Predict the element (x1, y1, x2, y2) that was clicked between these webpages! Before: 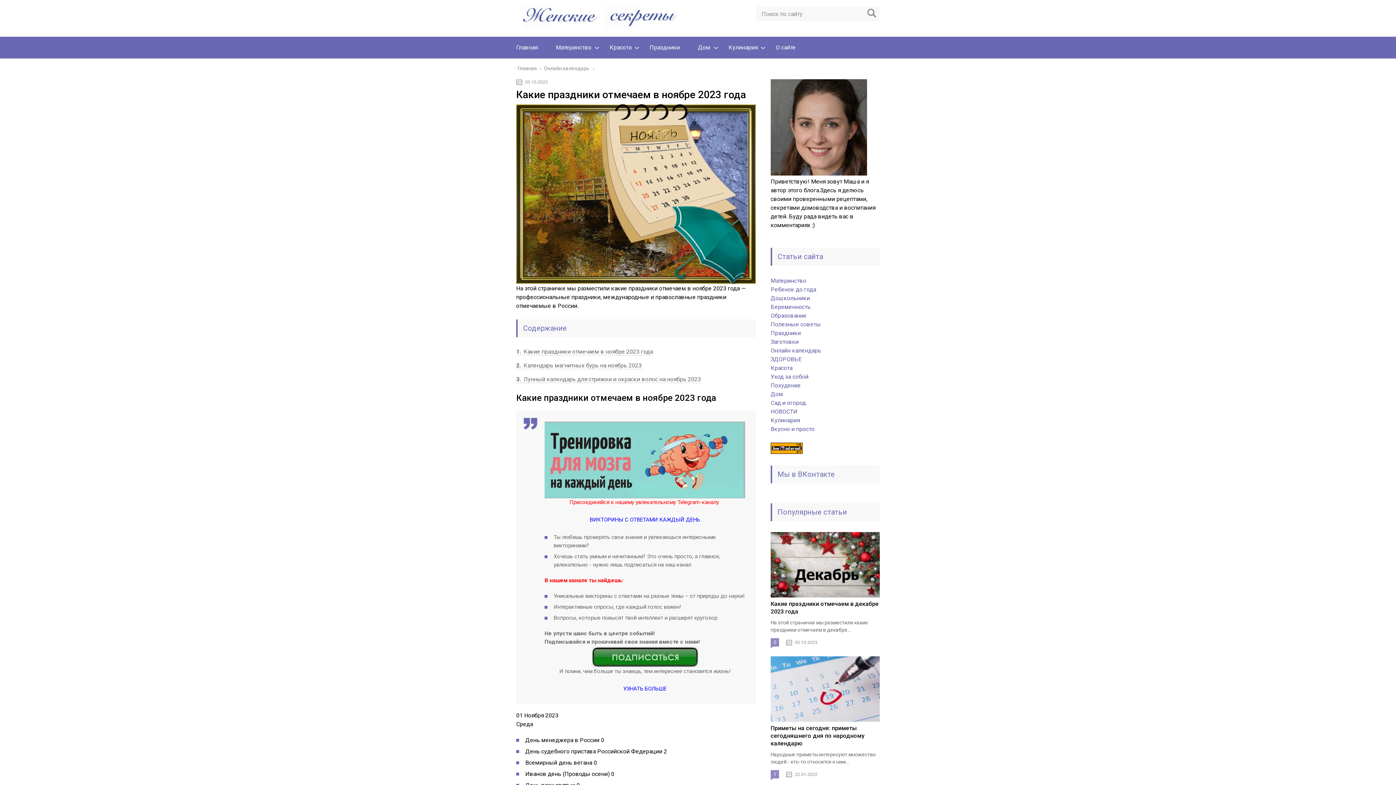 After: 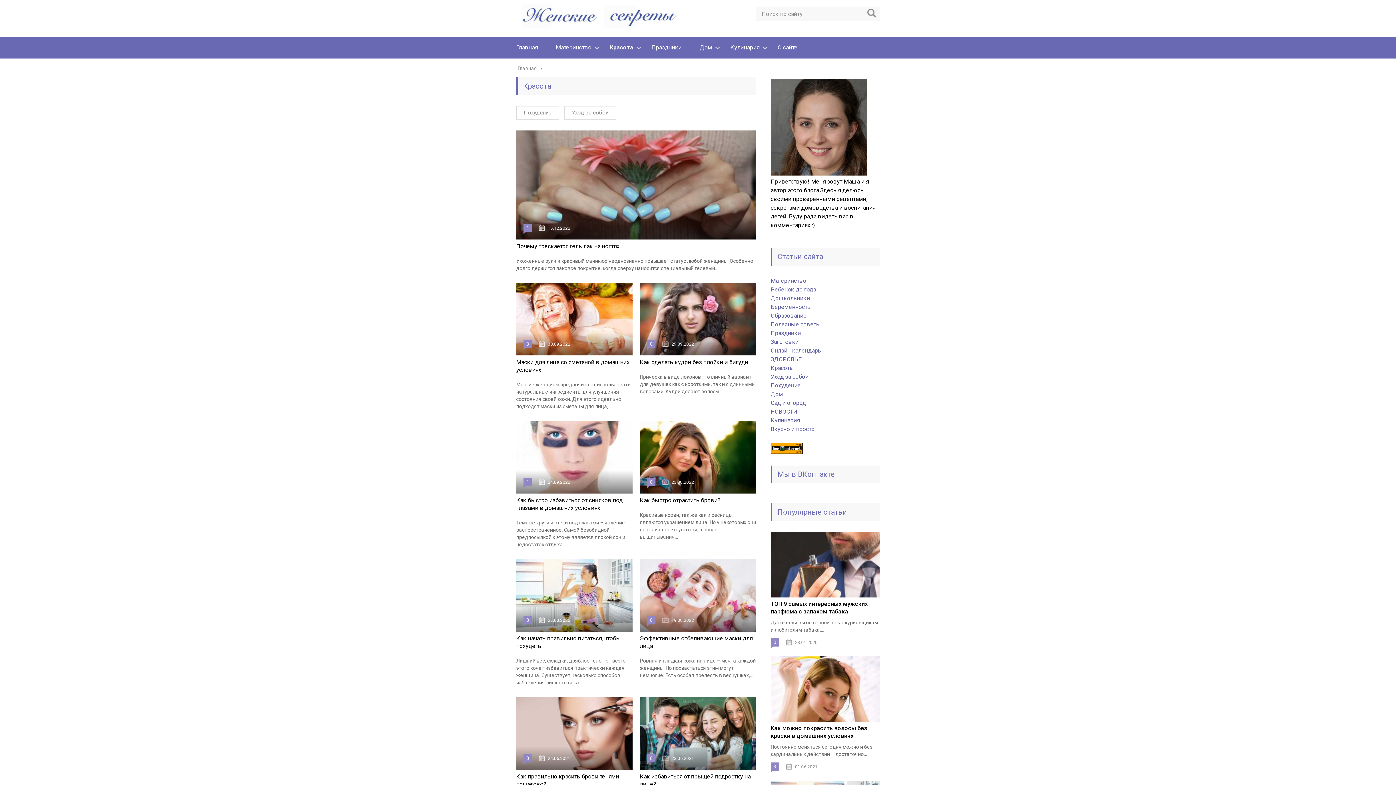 Action: label: Красота bbox: (609, 44, 631, 50)